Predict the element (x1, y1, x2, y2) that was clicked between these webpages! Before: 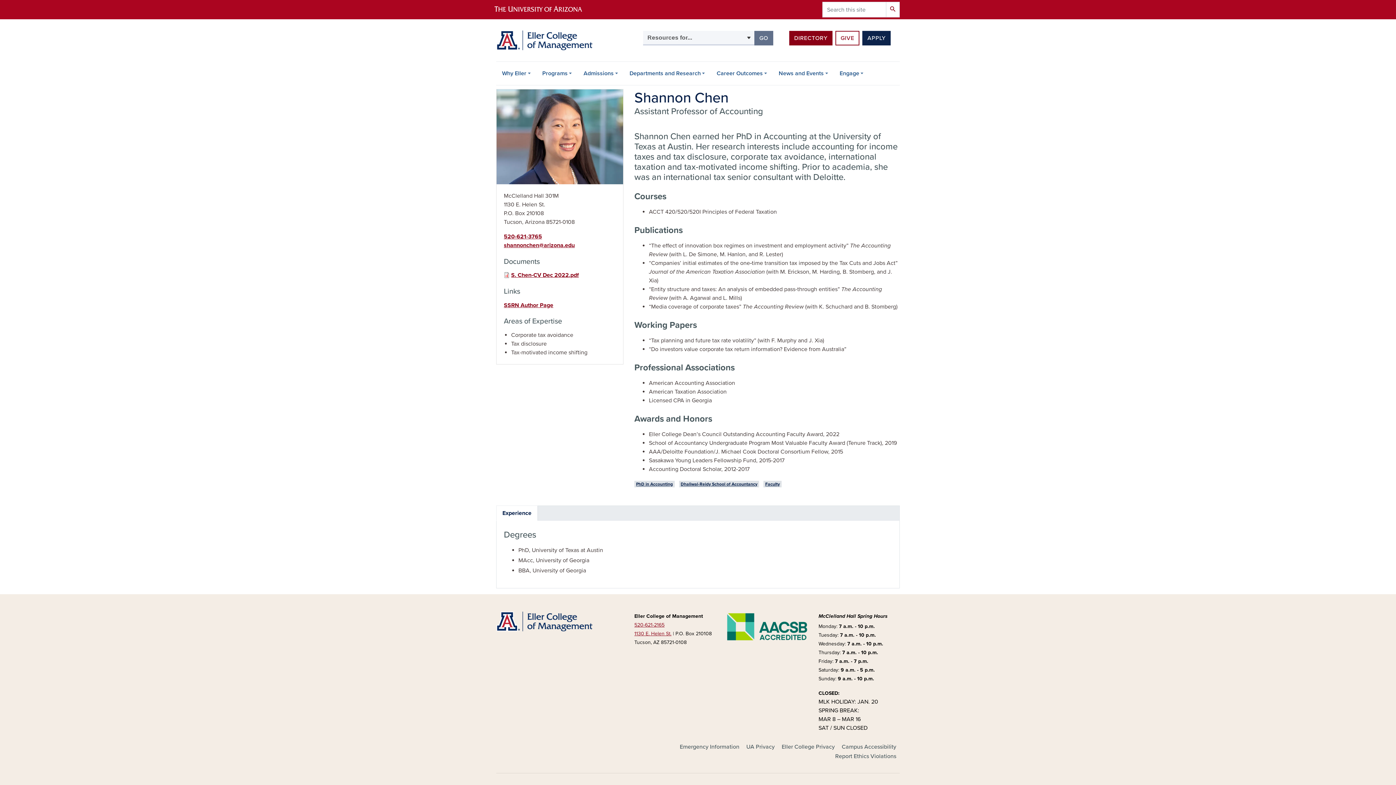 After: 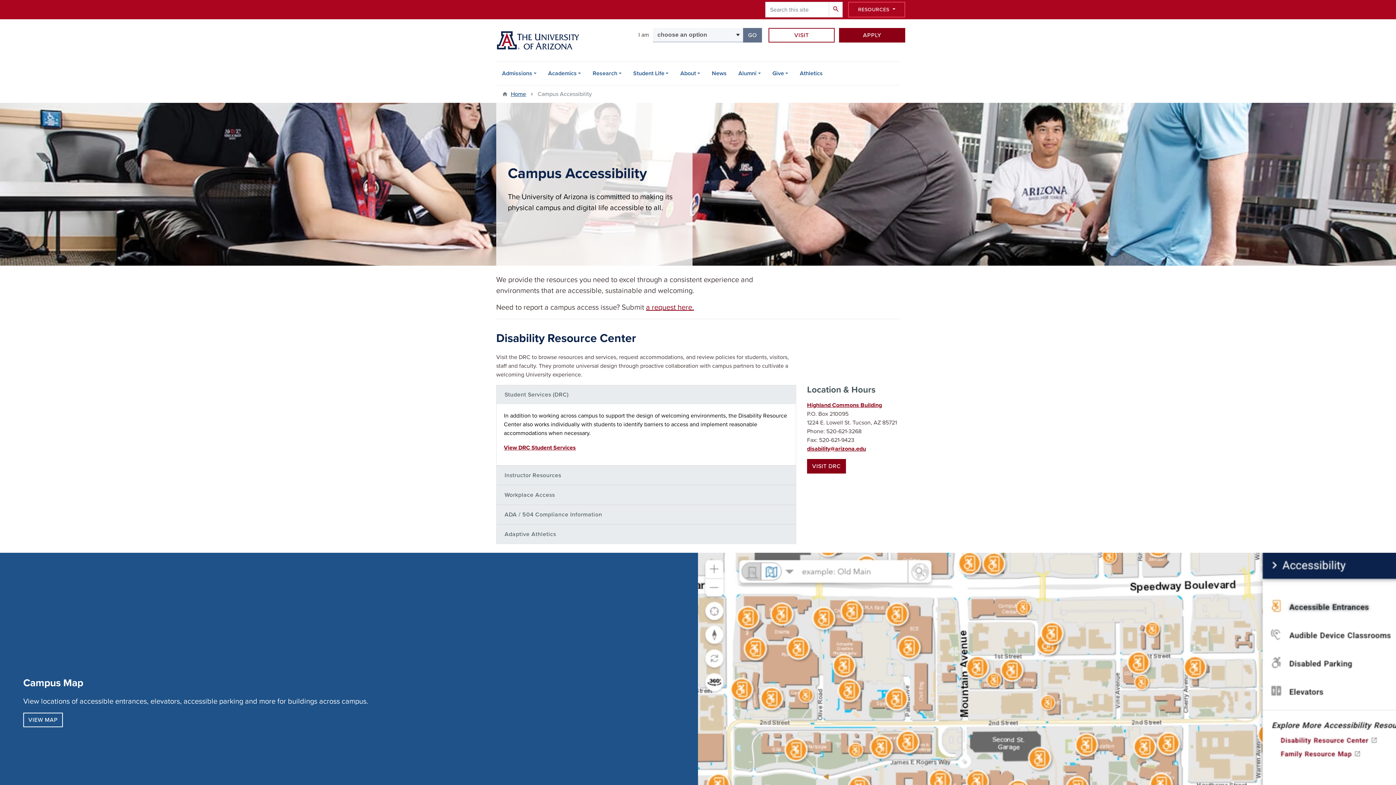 Action: bbox: (841, 742, 896, 752) label: Campus Accessibility